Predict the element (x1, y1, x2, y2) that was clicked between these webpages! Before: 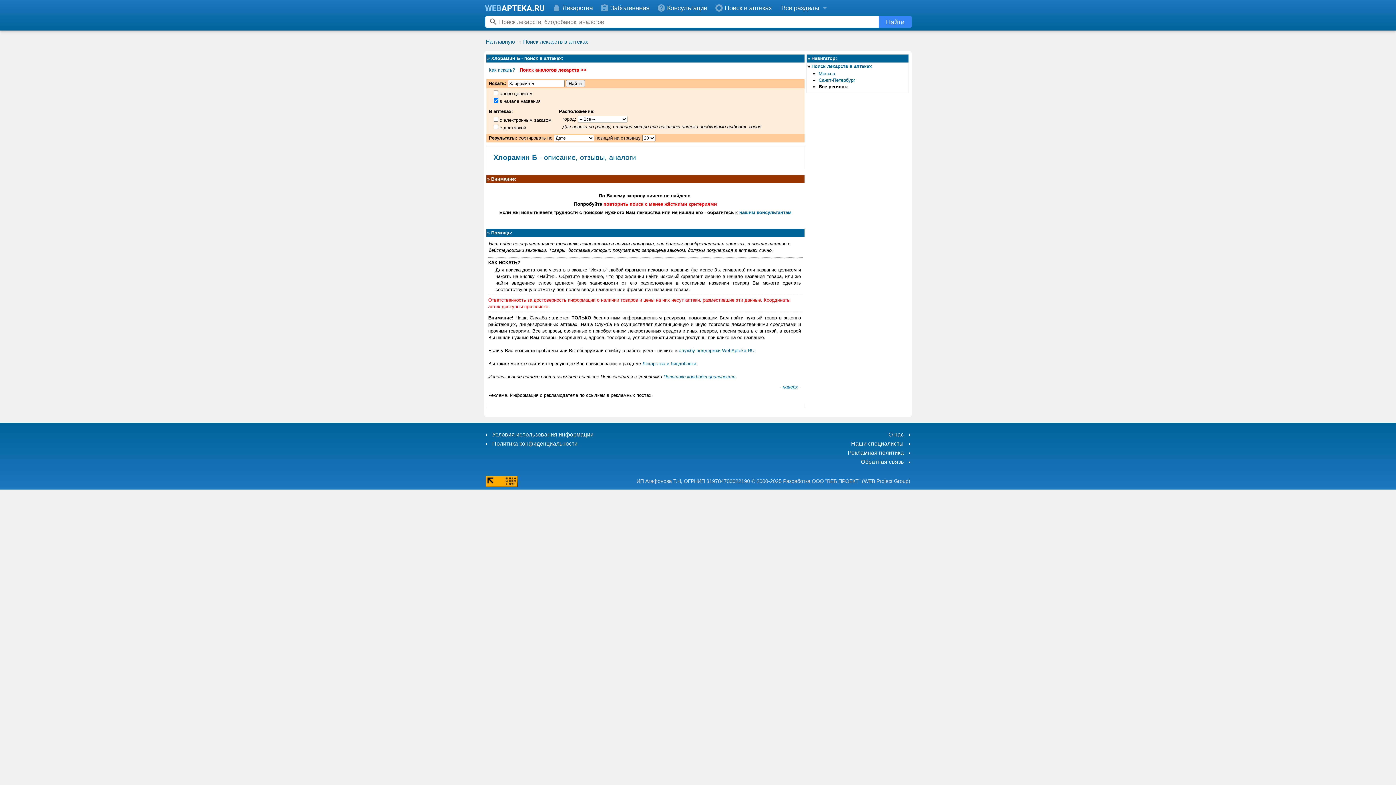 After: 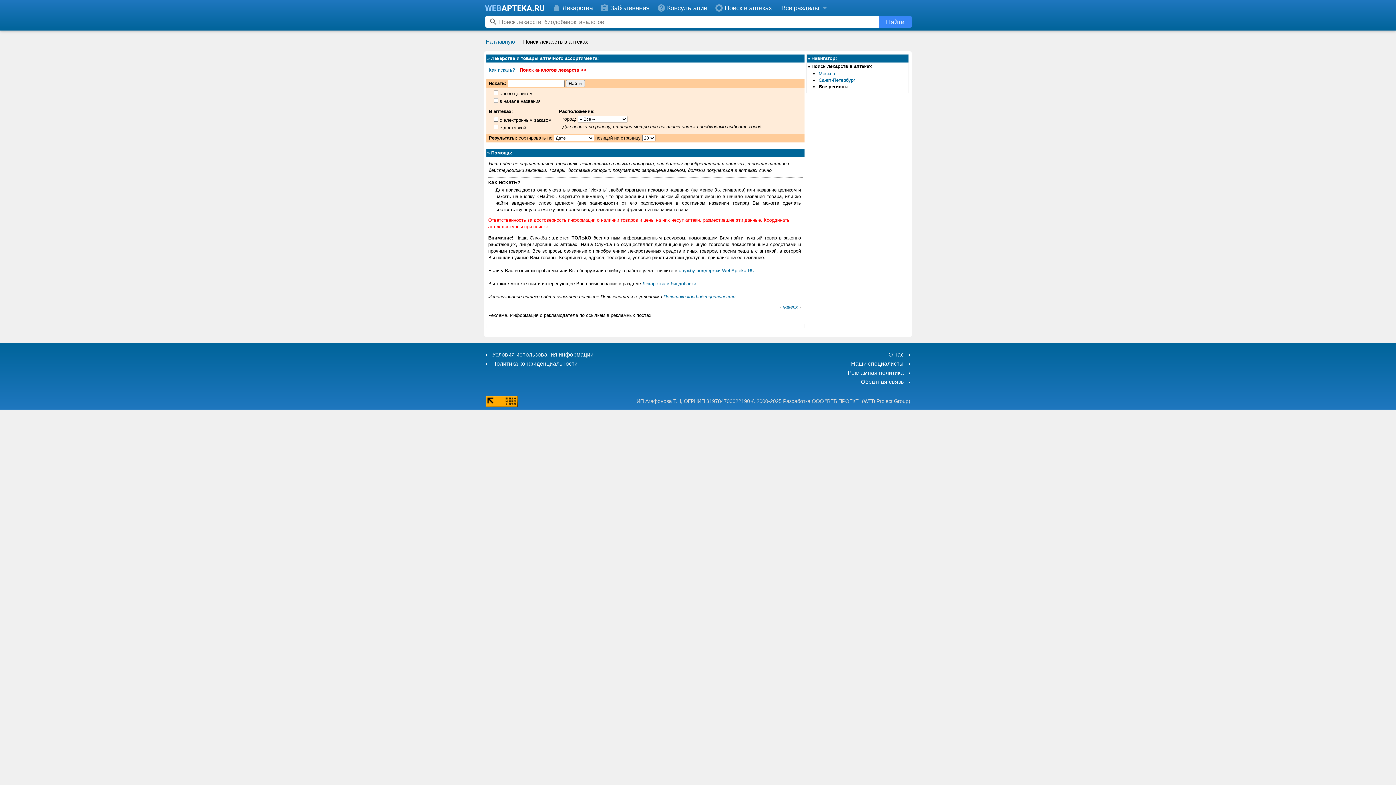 Action: label: Поиск лекарств в аптеках bbox: (811, 63, 872, 69)